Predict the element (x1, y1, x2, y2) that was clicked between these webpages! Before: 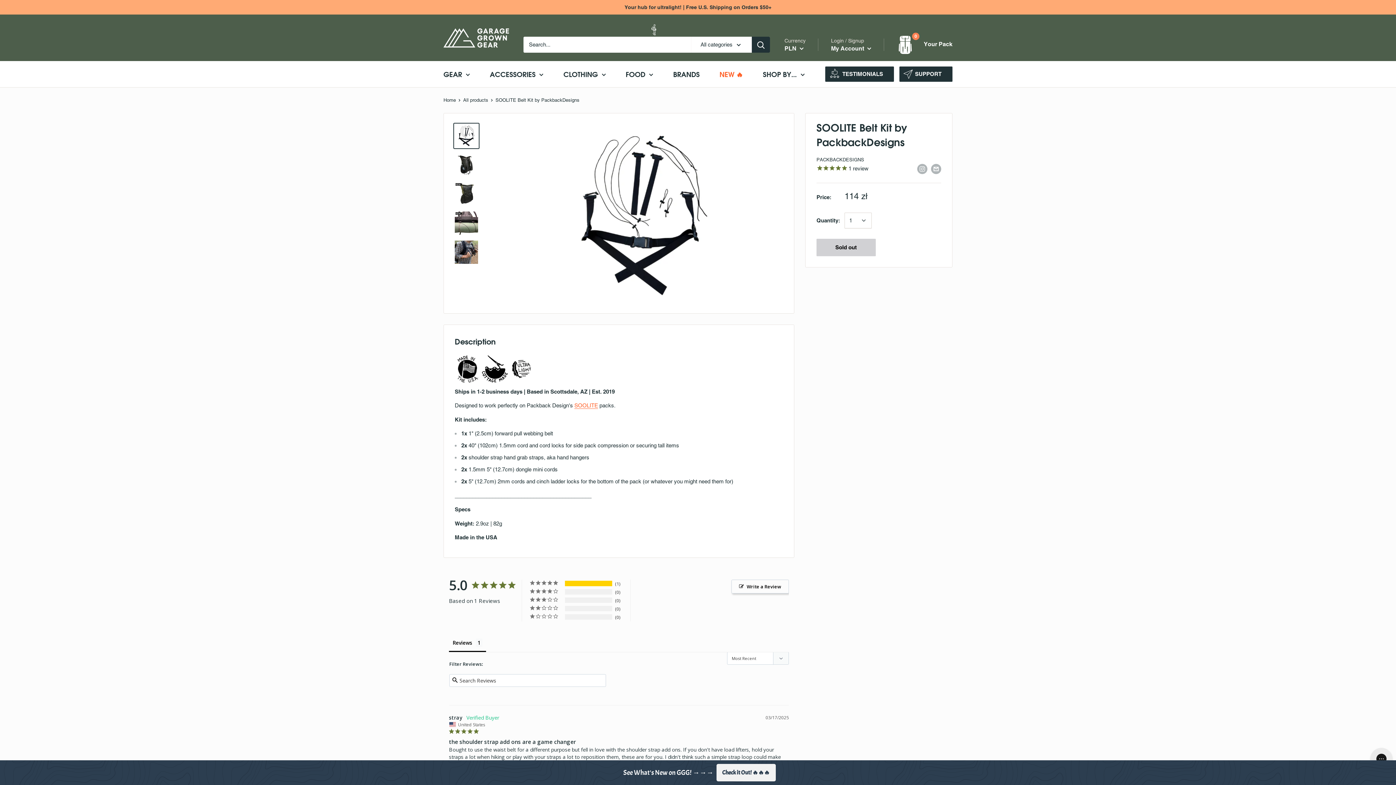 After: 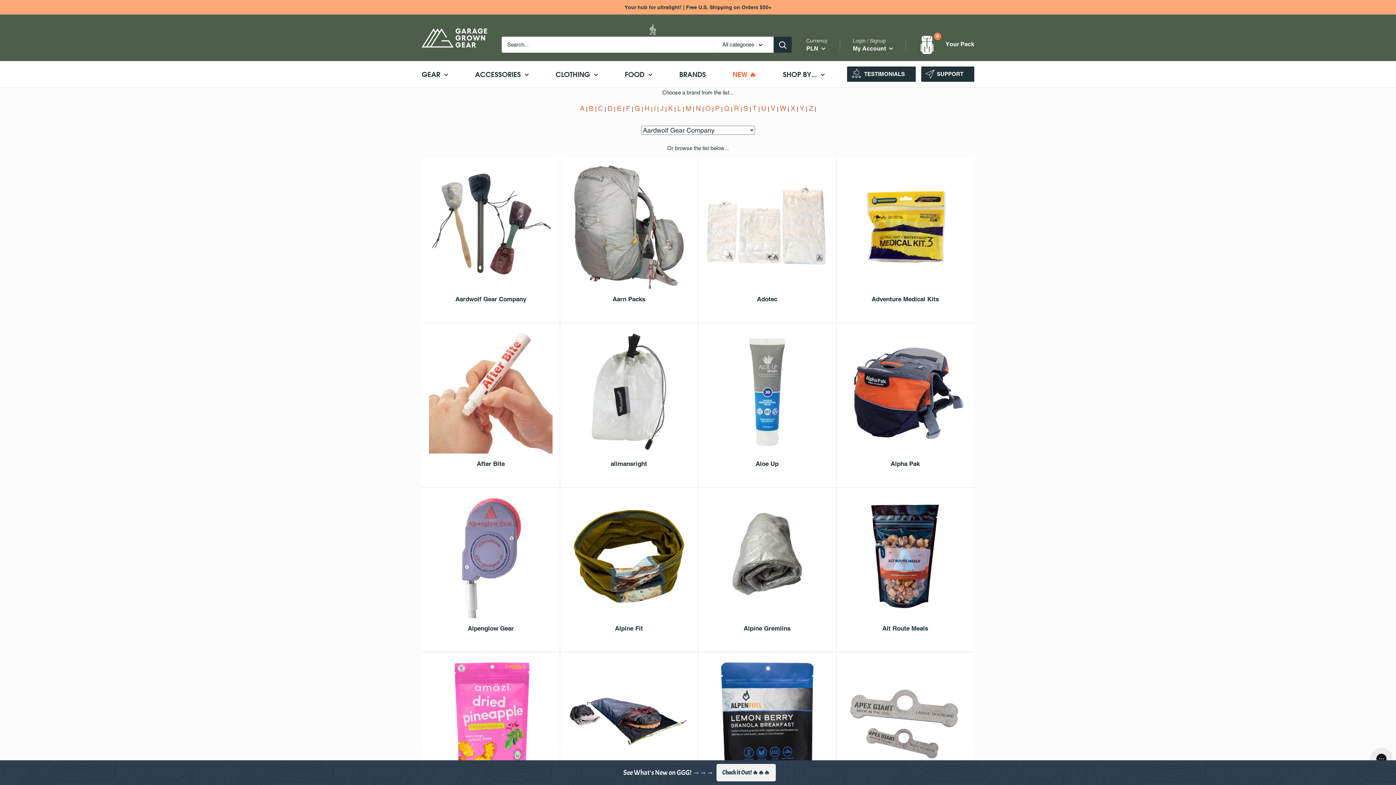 Action: bbox: (673, 67, 699, 80) label: BRANDS